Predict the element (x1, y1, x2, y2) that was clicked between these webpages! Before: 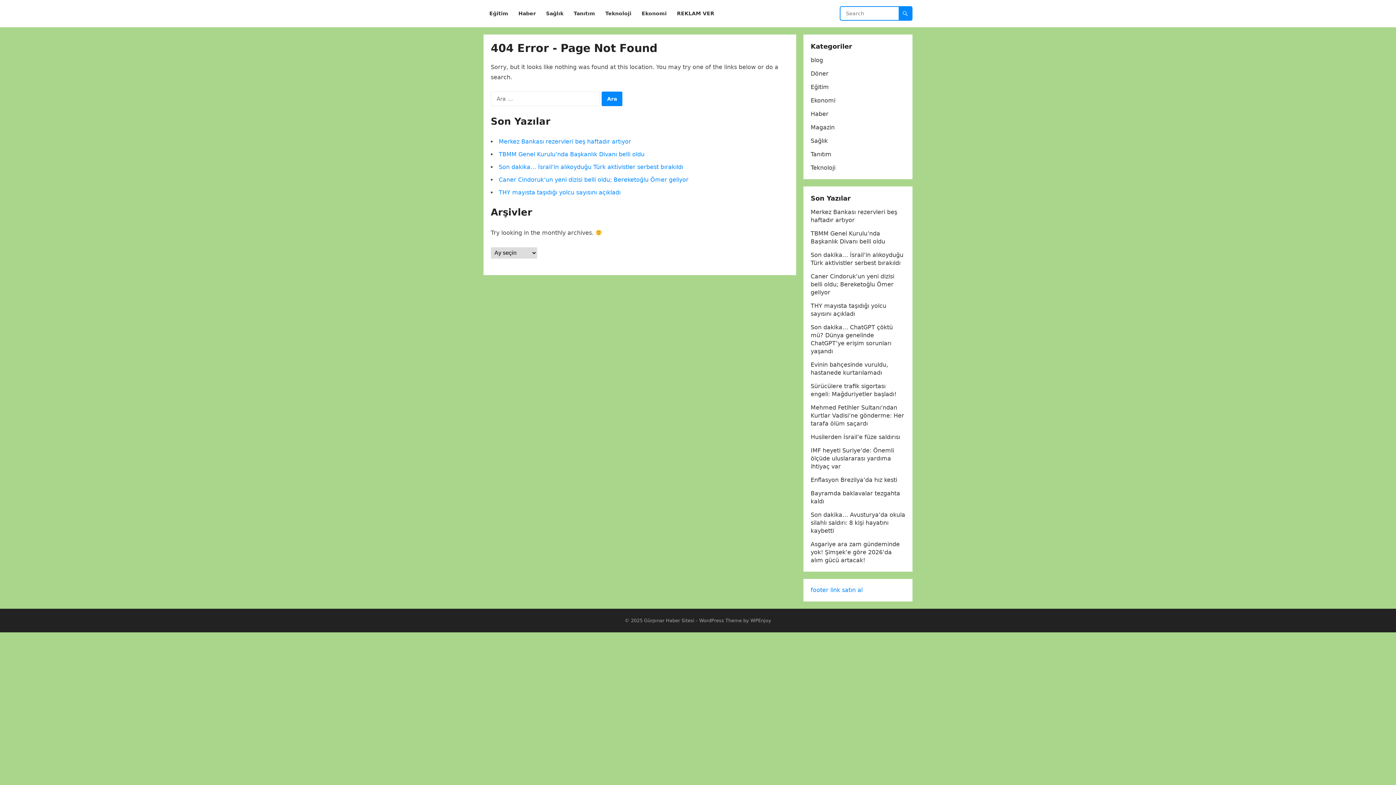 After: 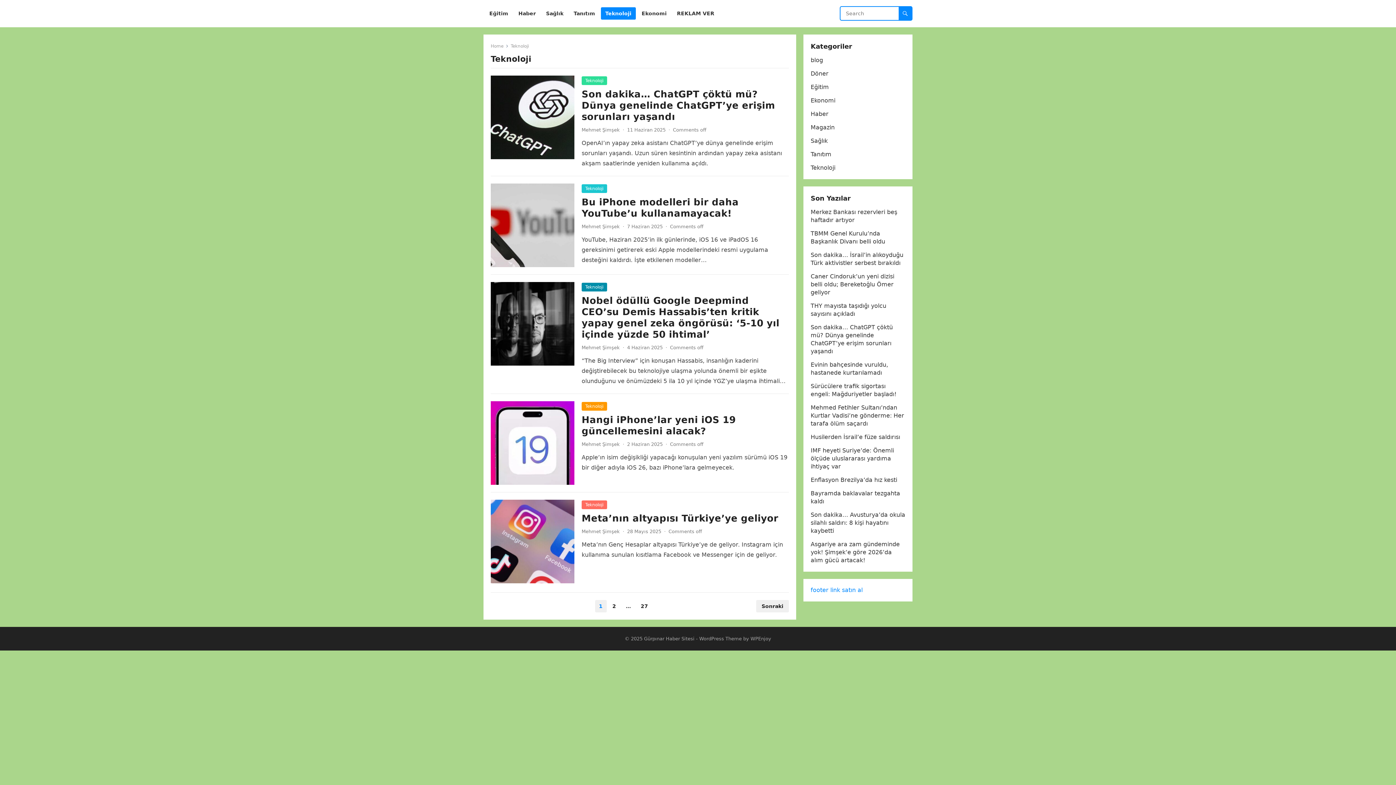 Action: bbox: (601, 0, 636, 27) label: Teknoloji